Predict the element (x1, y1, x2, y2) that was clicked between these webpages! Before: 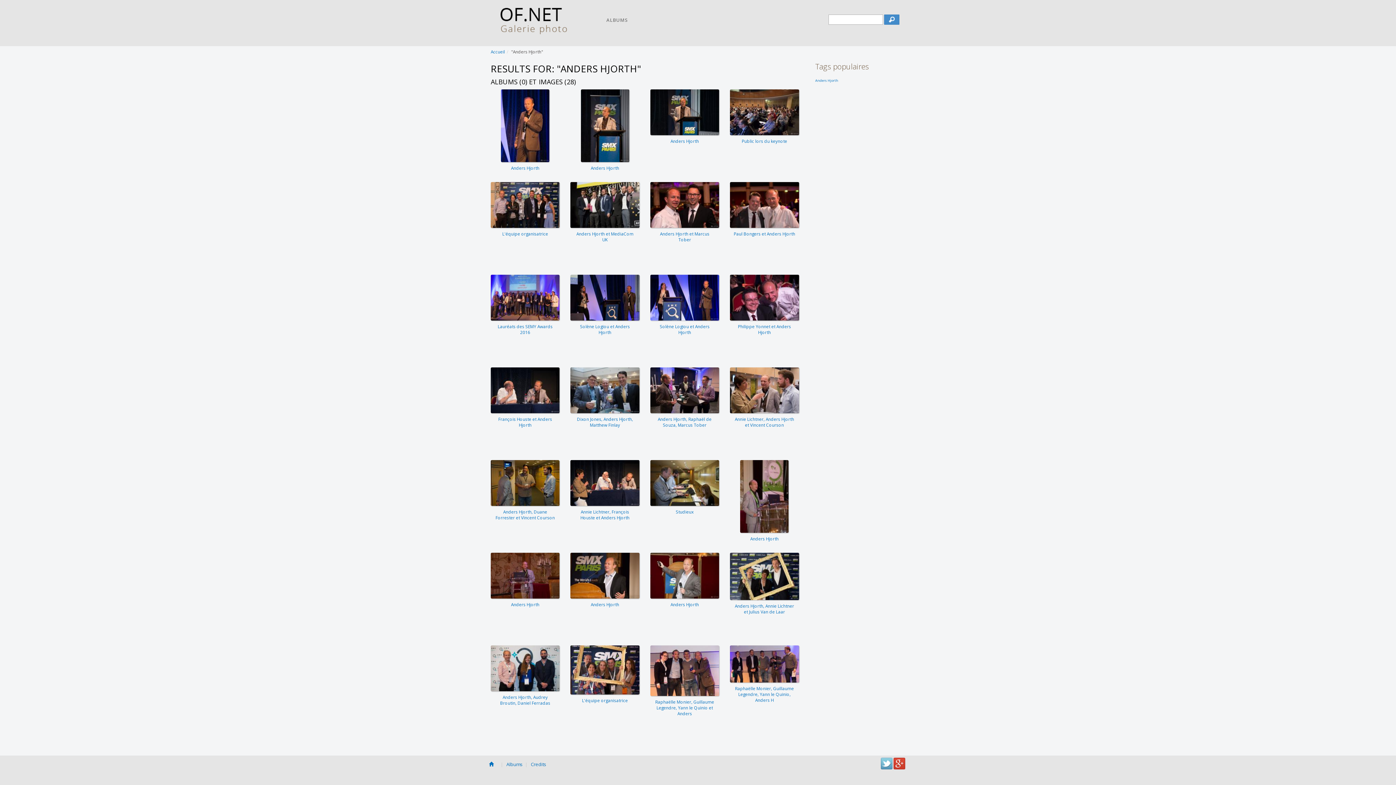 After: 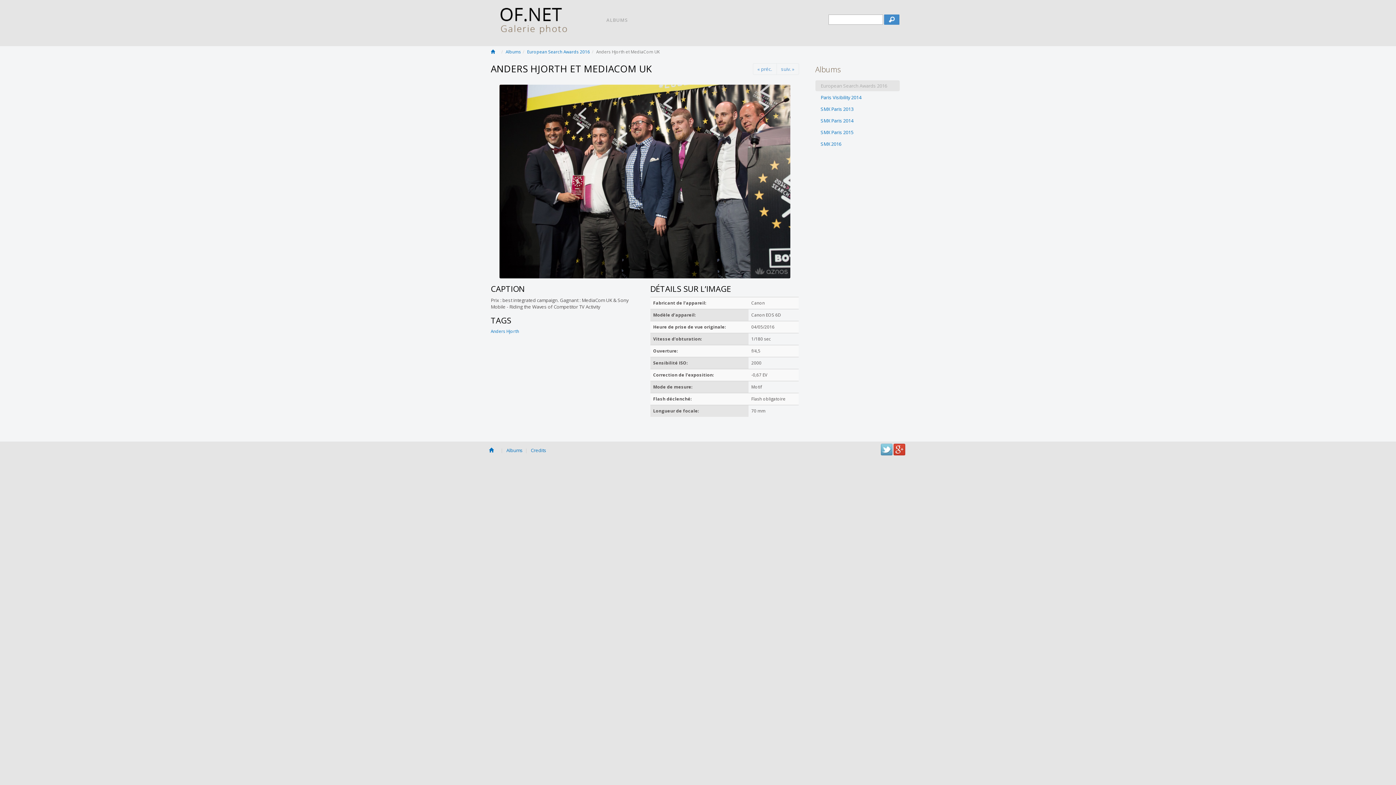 Action: bbox: (576, 231, 633, 242) label: Anders Hjorth et MediaCom UK